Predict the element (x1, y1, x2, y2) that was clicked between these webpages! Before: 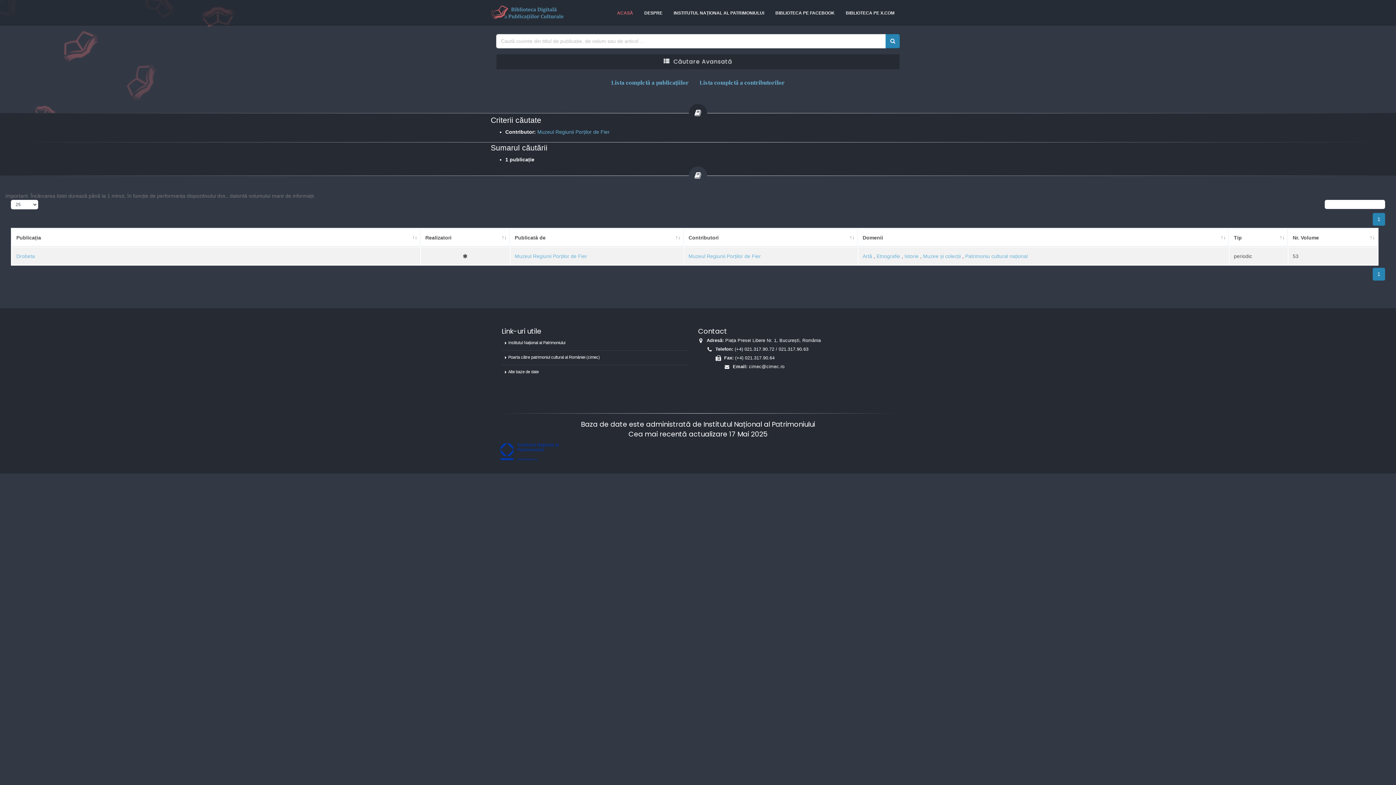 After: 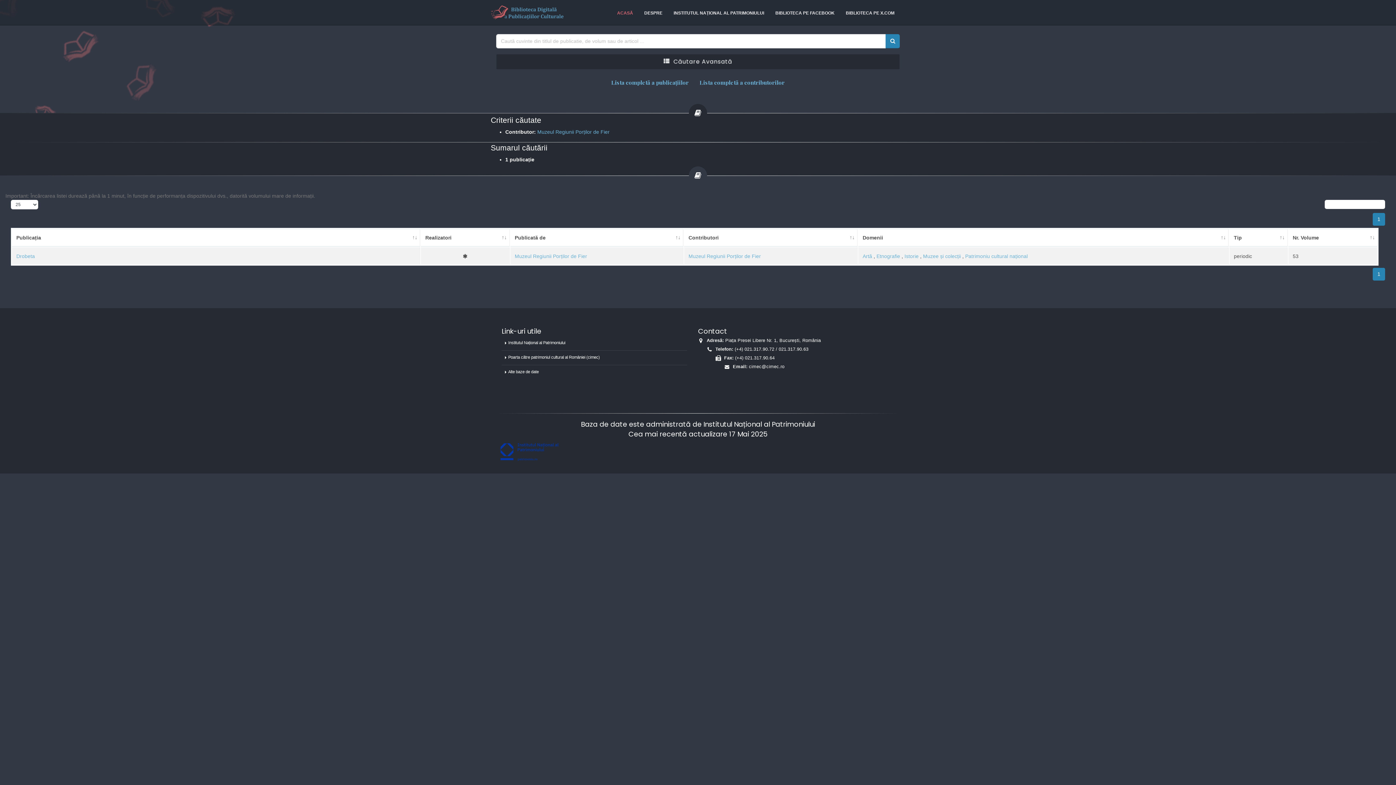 Action: label: Muzeul Regiunii Porților de Fier bbox: (537, 129, 609, 134)